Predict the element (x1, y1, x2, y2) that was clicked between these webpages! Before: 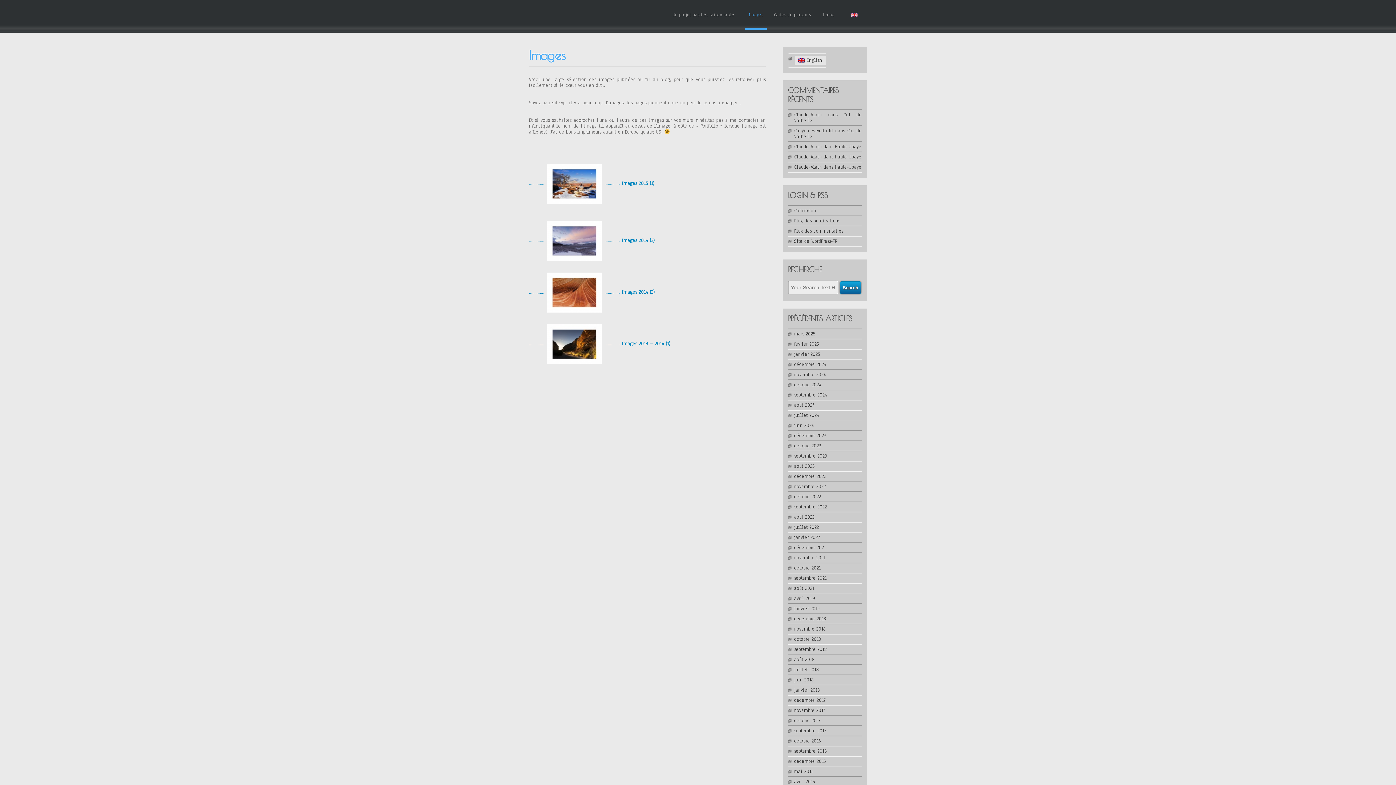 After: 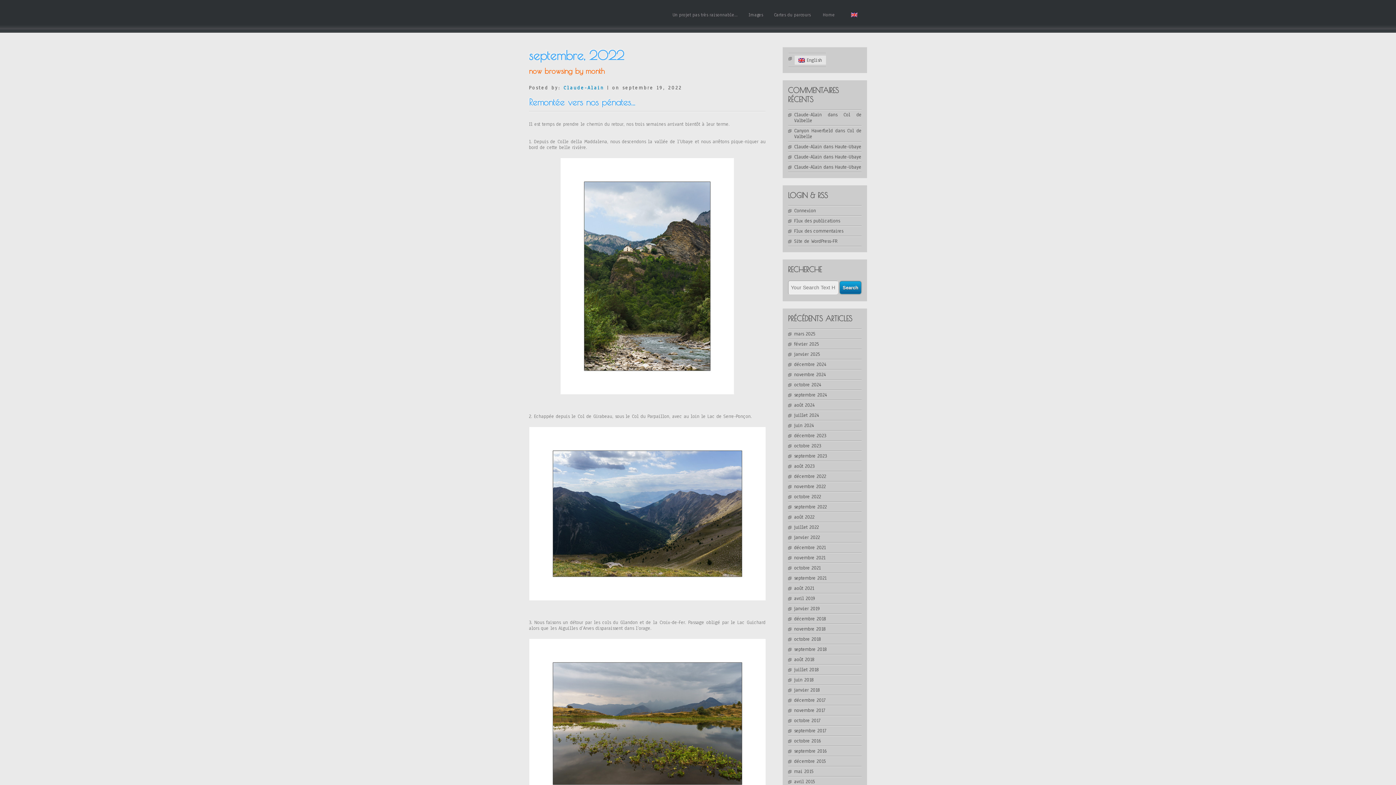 Action: label: septembre 2022 bbox: (794, 504, 827, 510)